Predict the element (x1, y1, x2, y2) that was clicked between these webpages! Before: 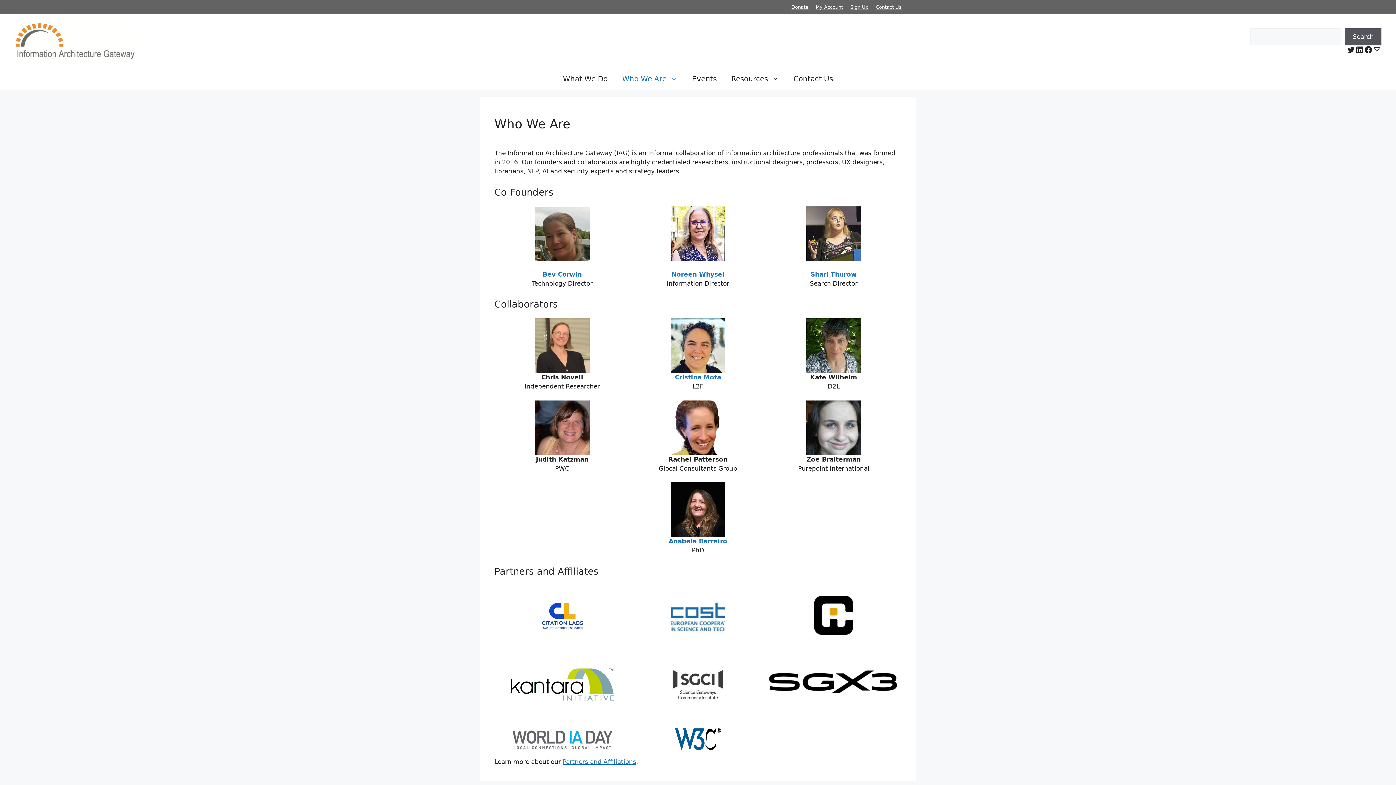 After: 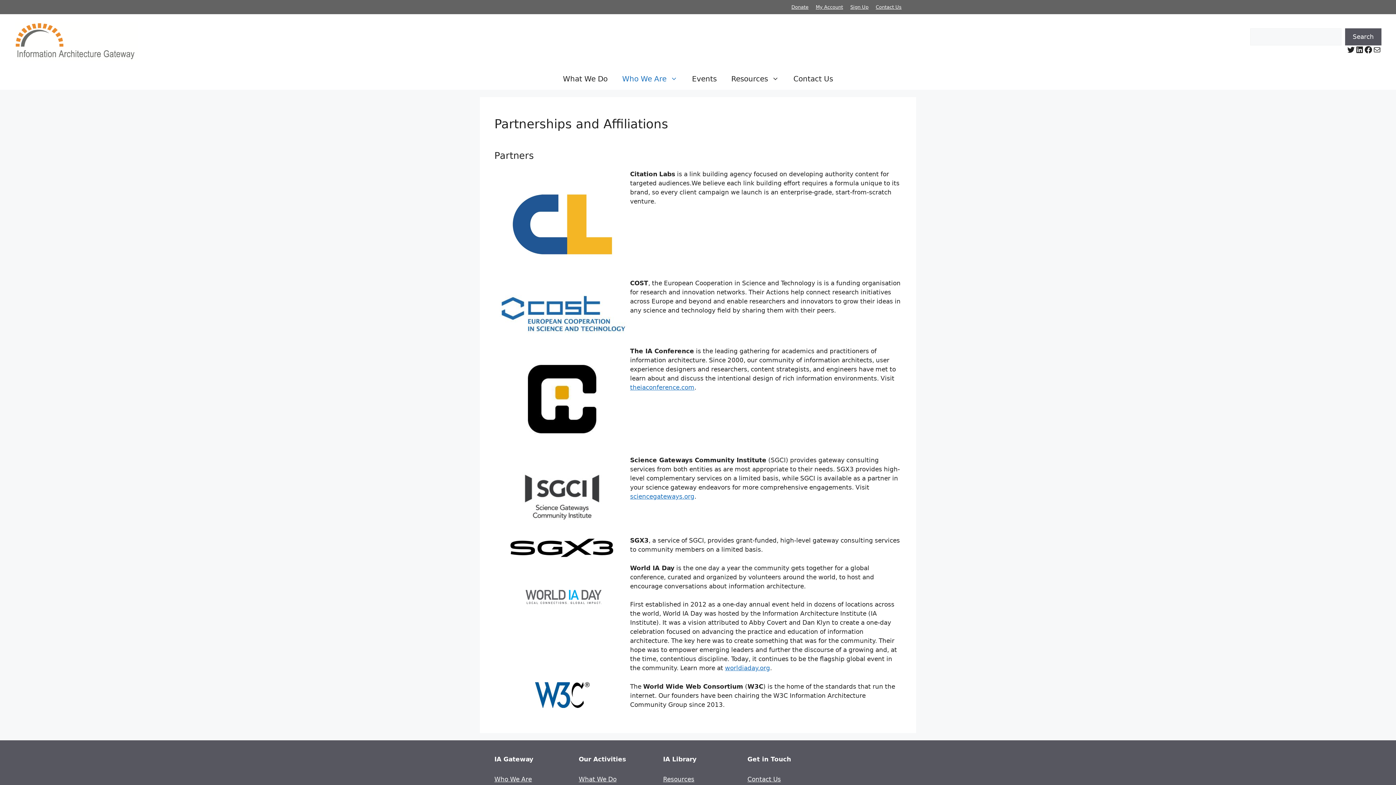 Action: bbox: (562, 758, 636, 765) label: Partners and Affiliations